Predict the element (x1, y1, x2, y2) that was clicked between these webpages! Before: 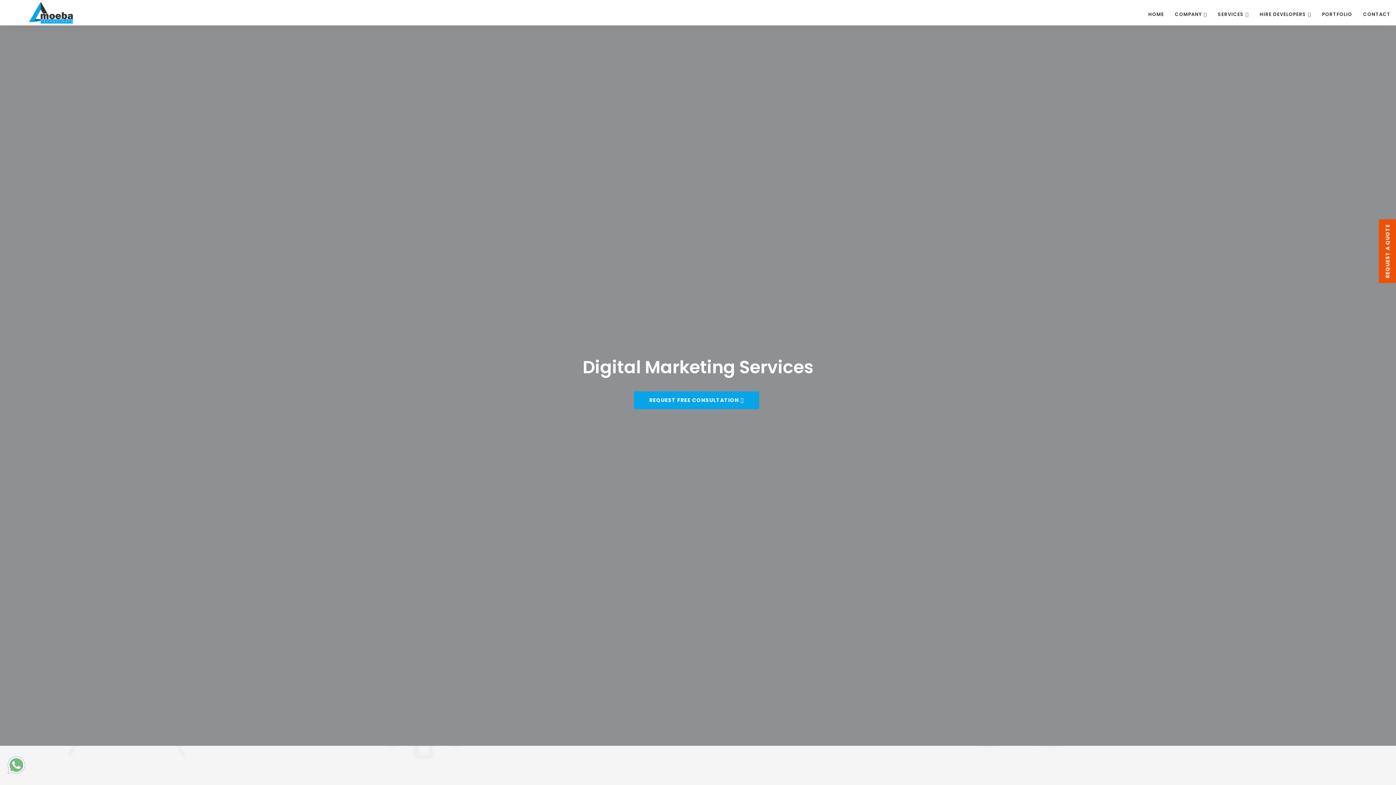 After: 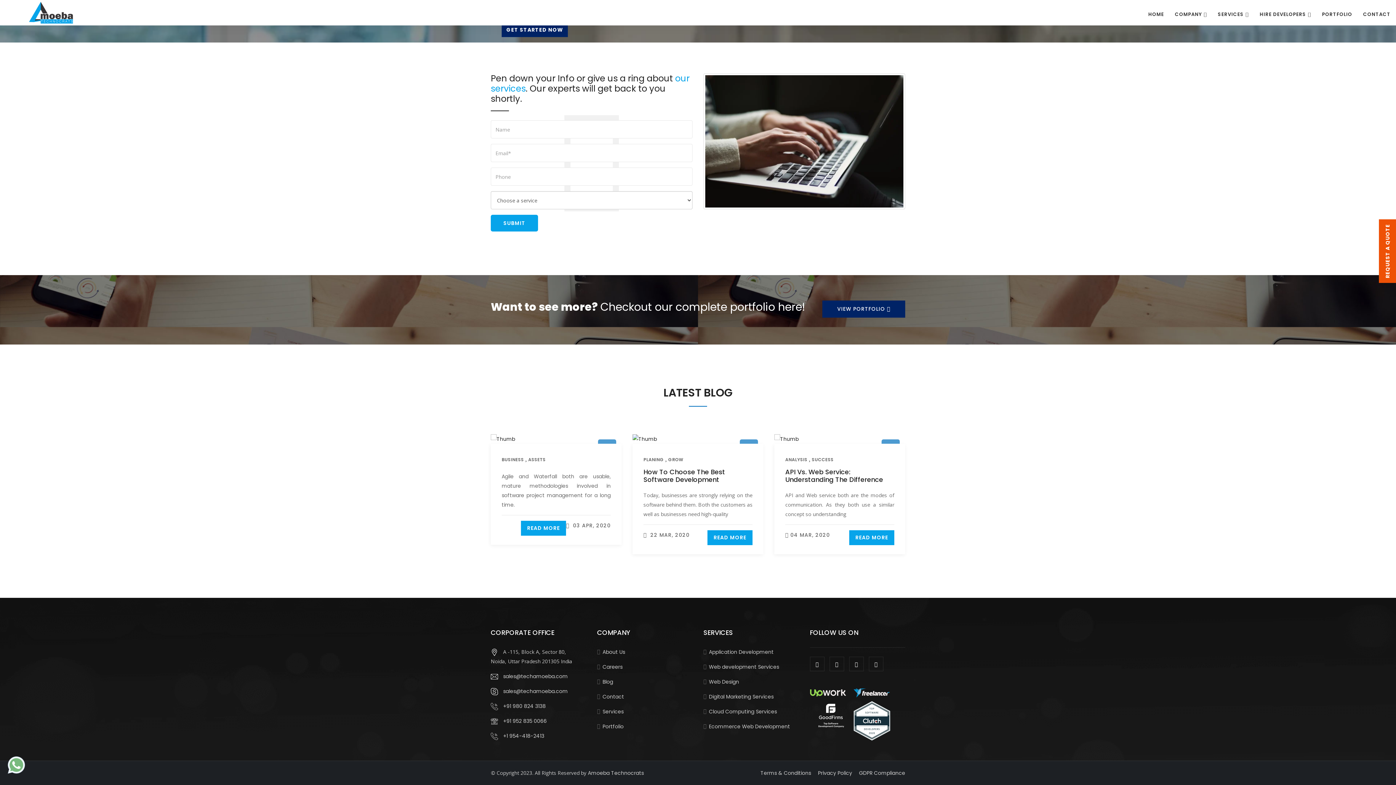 Action: label: REQUEST FREE CONSULTATION  bbox: (634, 391, 759, 409)